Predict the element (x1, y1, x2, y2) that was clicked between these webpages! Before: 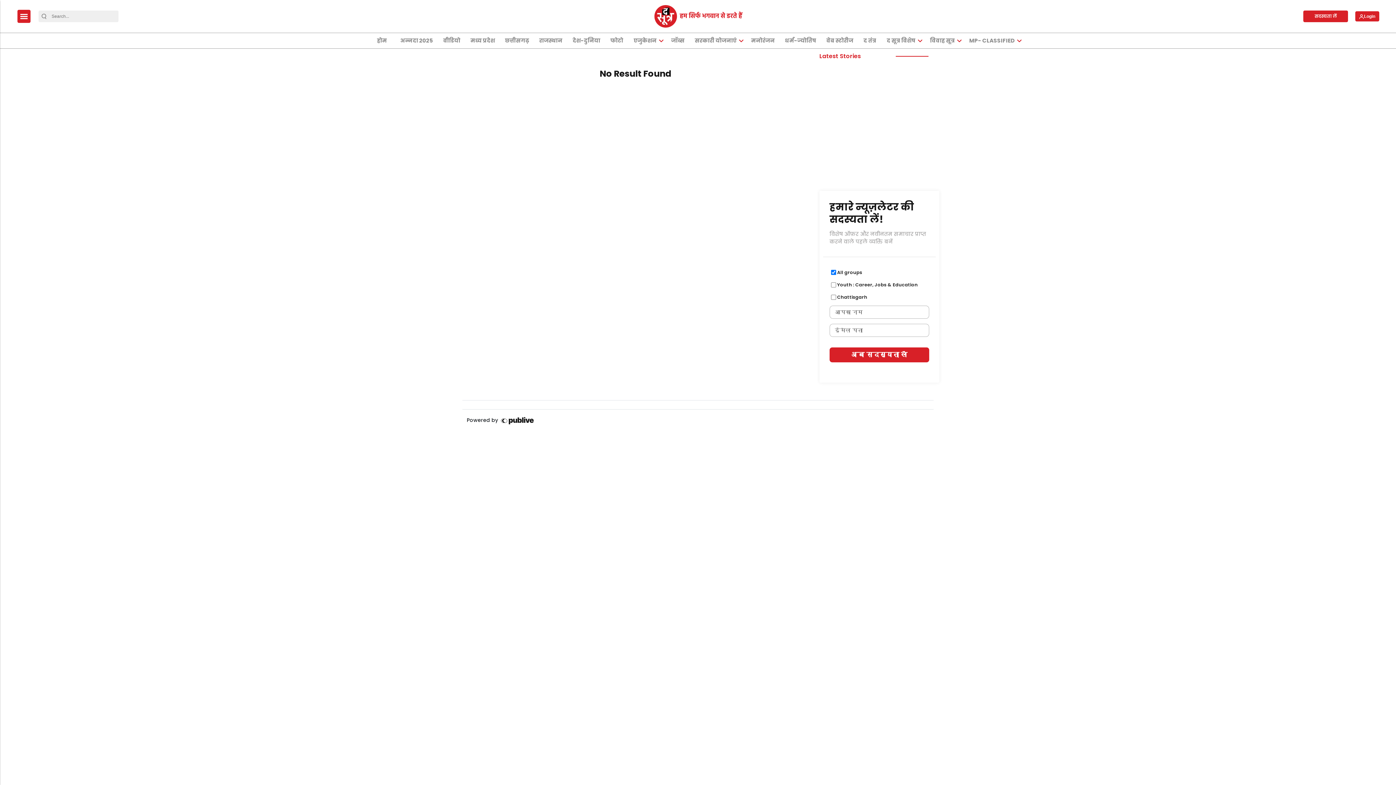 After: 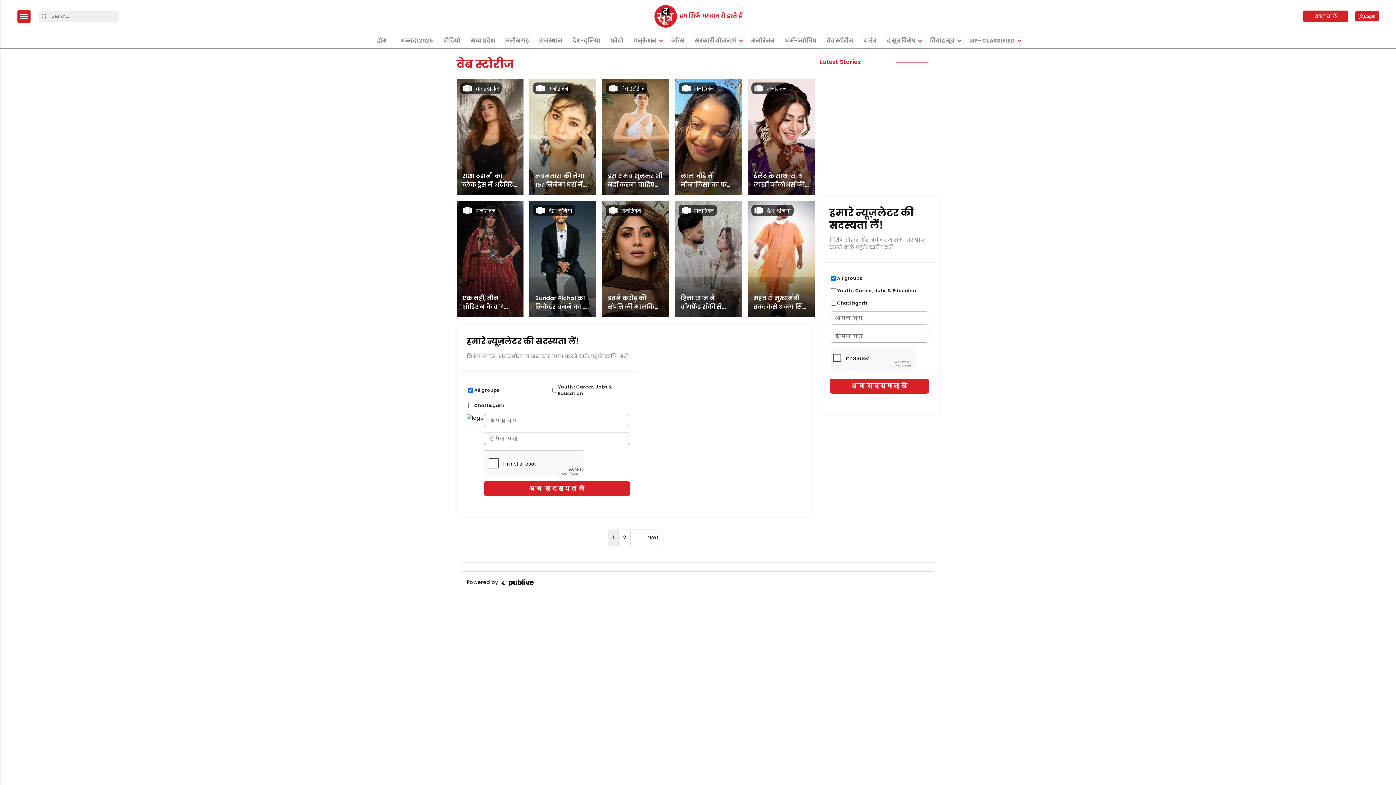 Action: bbox: (824, 33, 856, 48) label: वेब स्टोरीज